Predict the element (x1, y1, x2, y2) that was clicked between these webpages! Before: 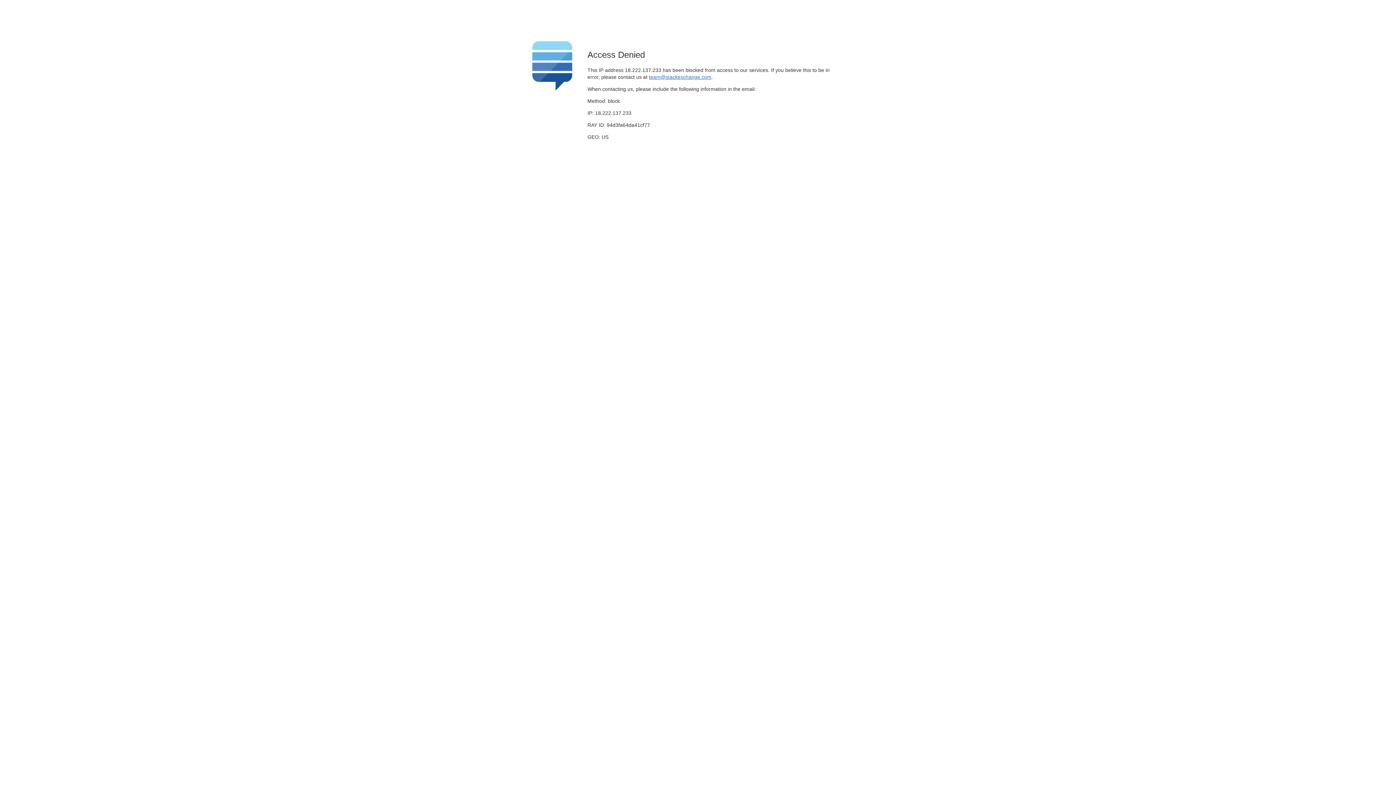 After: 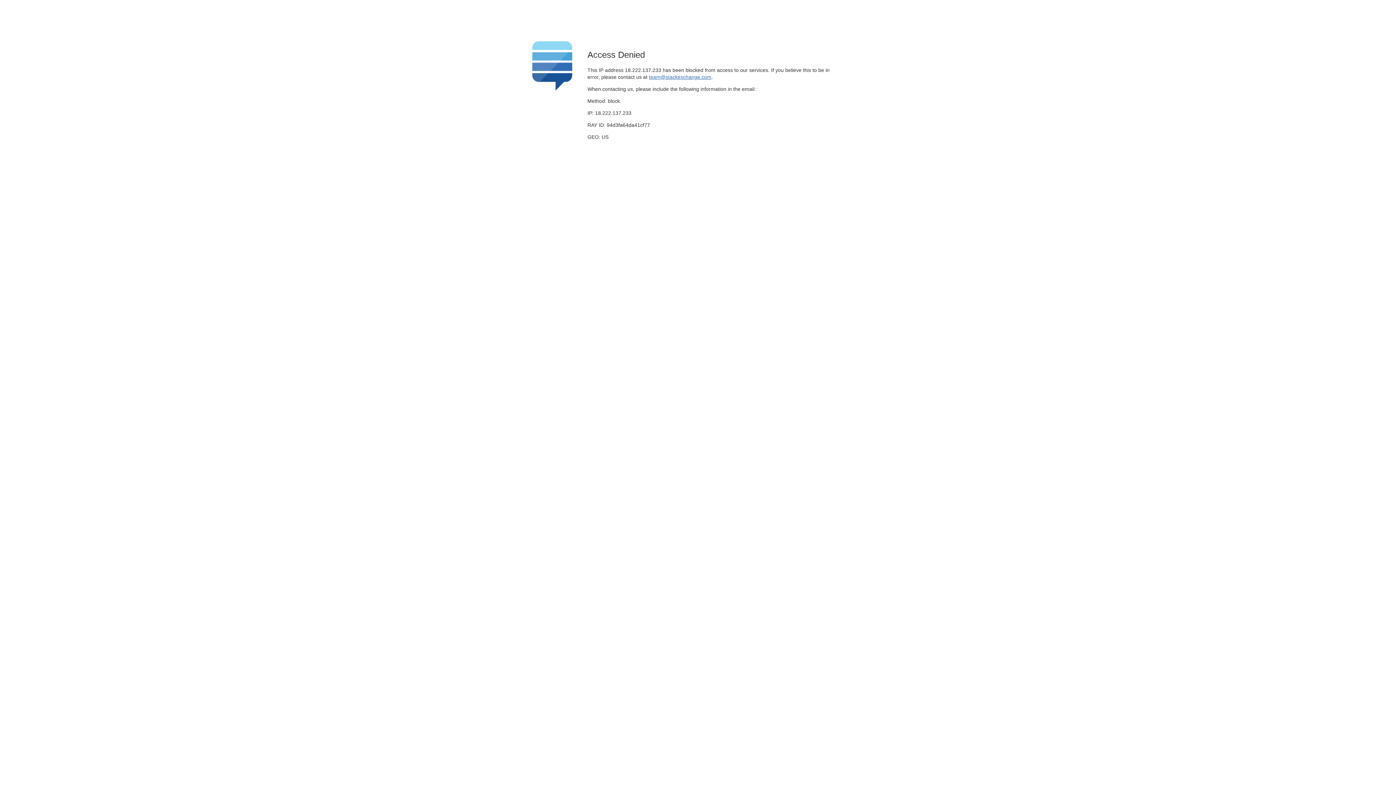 Action: label: team@stackexchange.com bbox: (649, 74, 711, 79)